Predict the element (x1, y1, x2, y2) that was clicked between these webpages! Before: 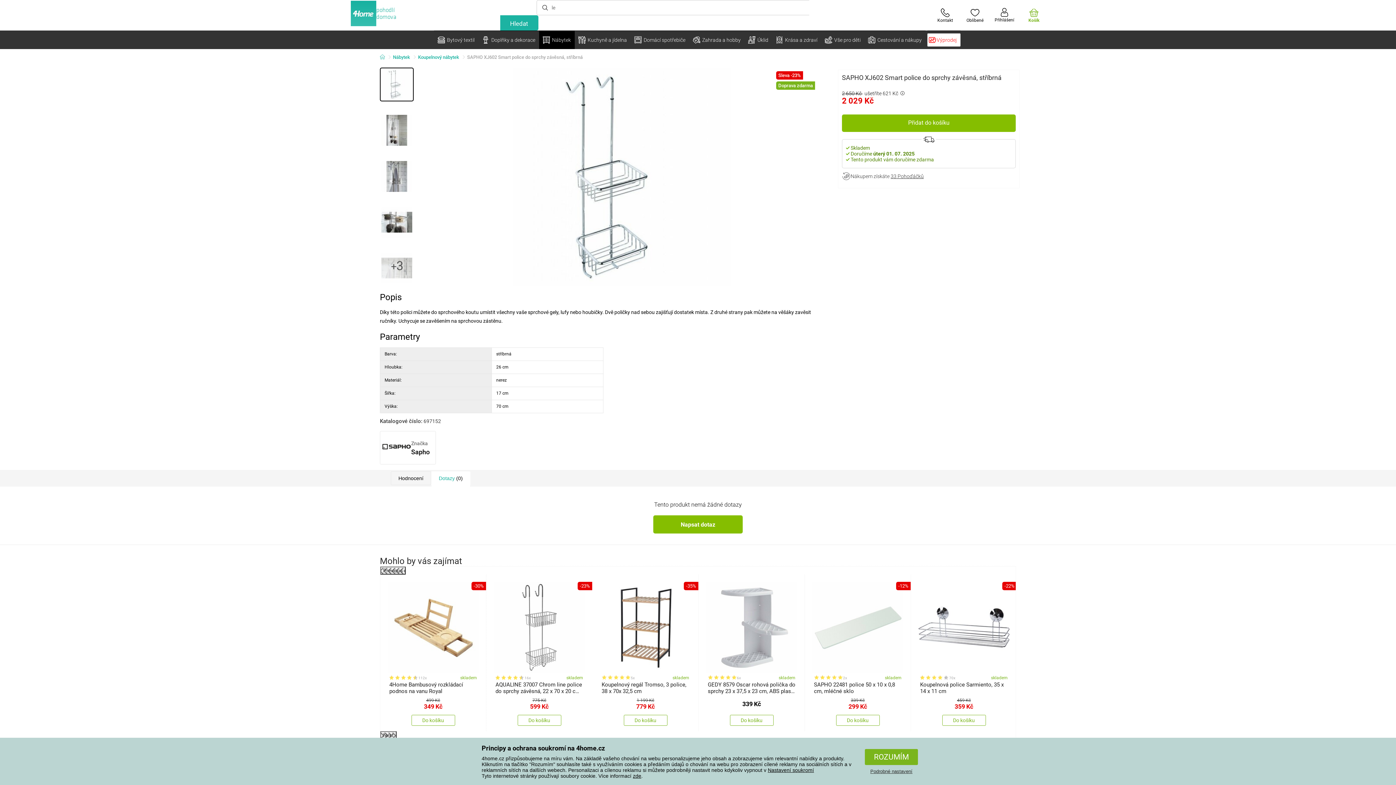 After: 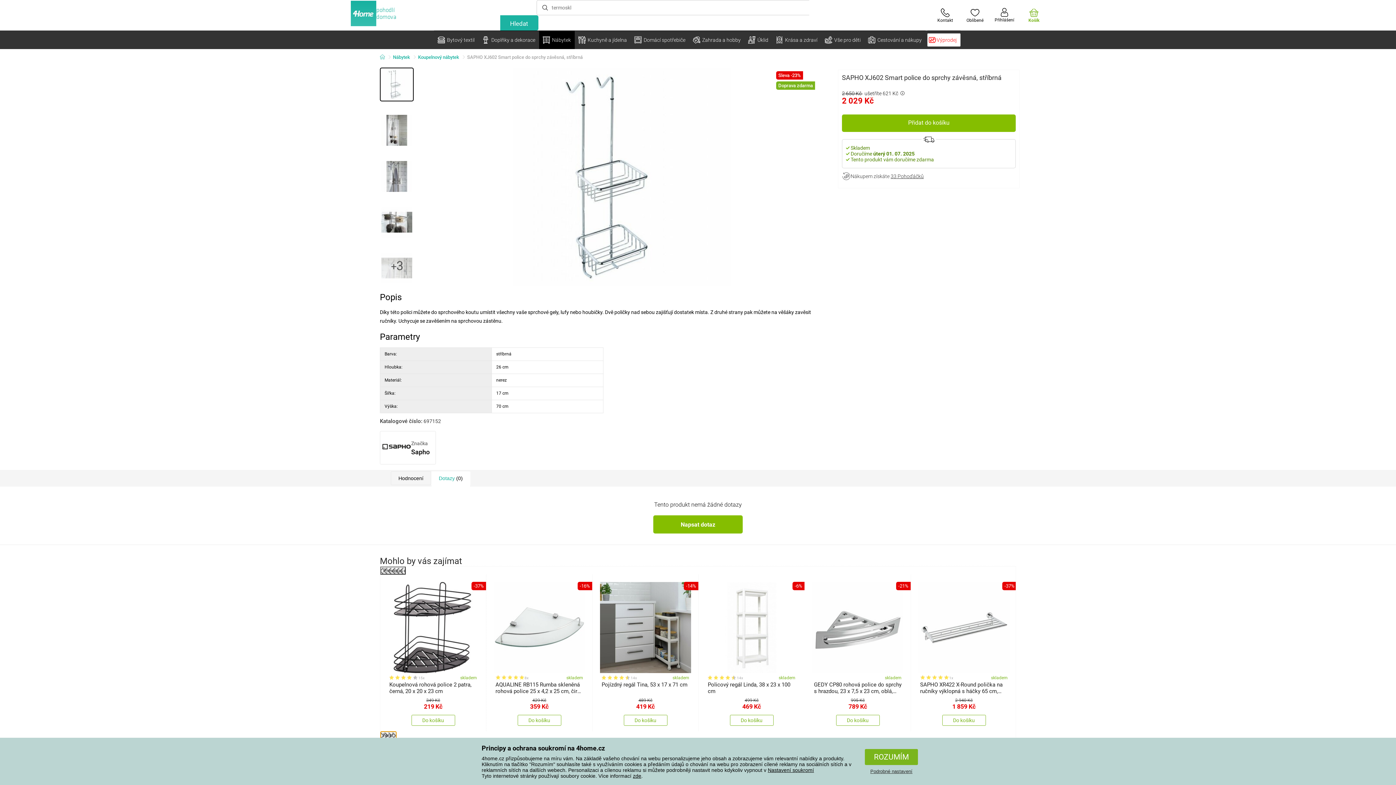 Action: label: Next bbox: (380, 731, 396, 739)